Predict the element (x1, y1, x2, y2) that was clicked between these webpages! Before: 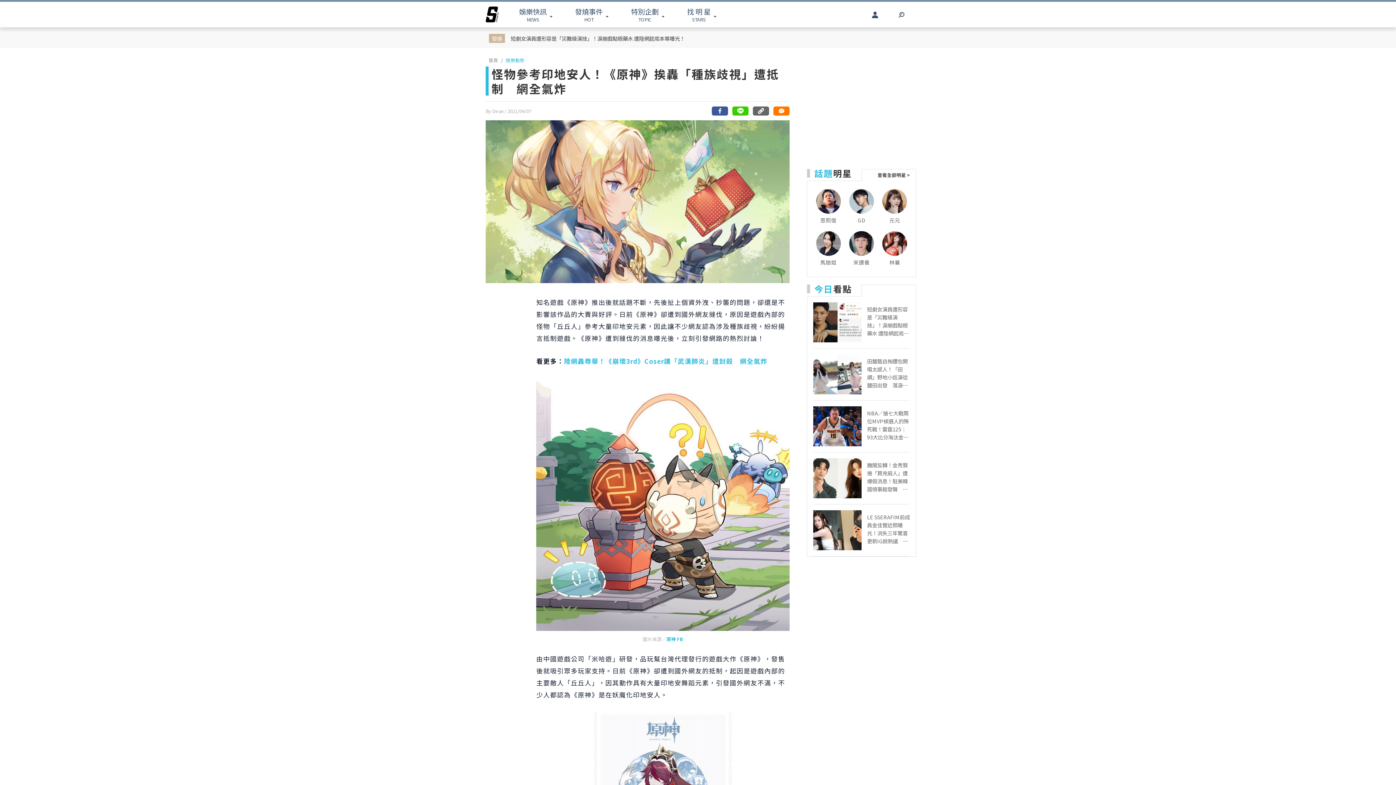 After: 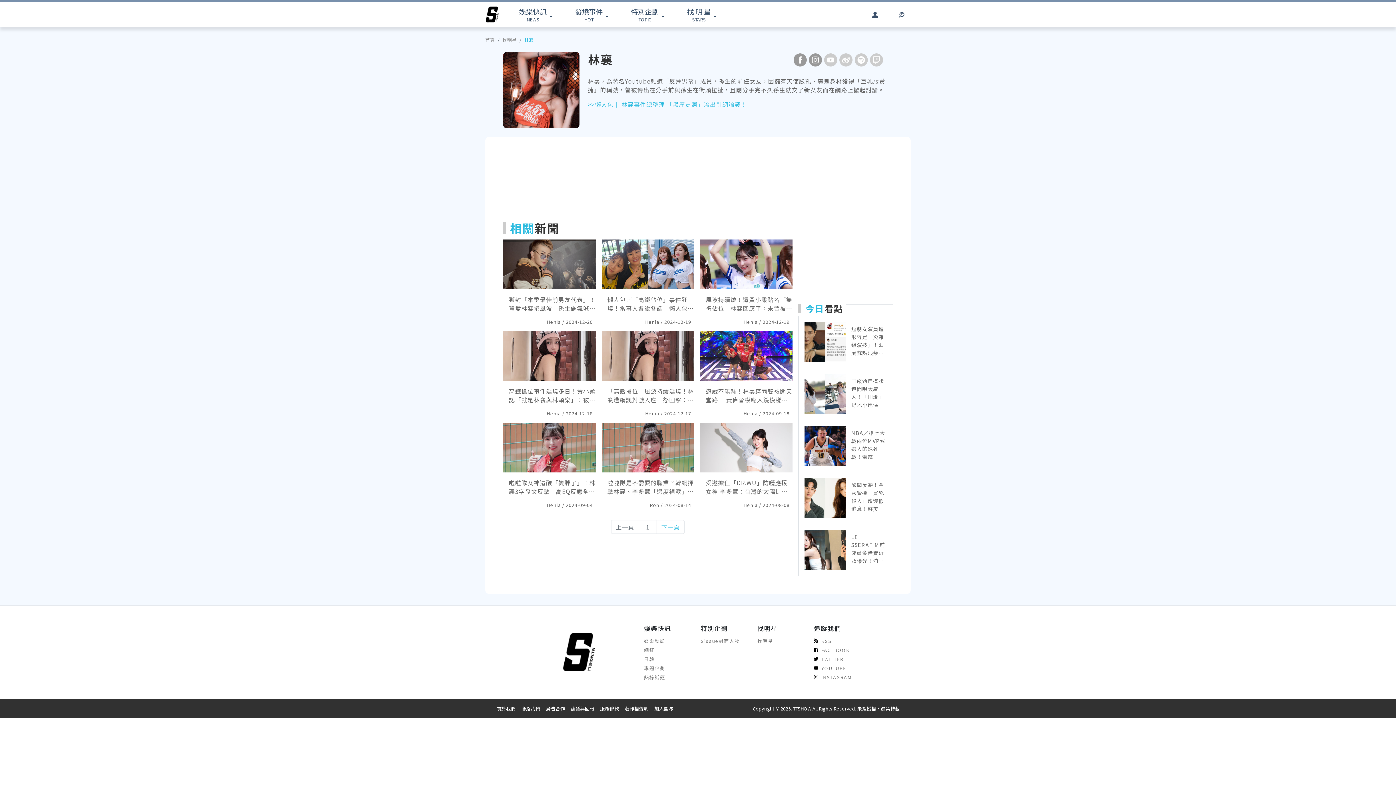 Action: label: 林襄 bbox: (880, 229, 909, 271)